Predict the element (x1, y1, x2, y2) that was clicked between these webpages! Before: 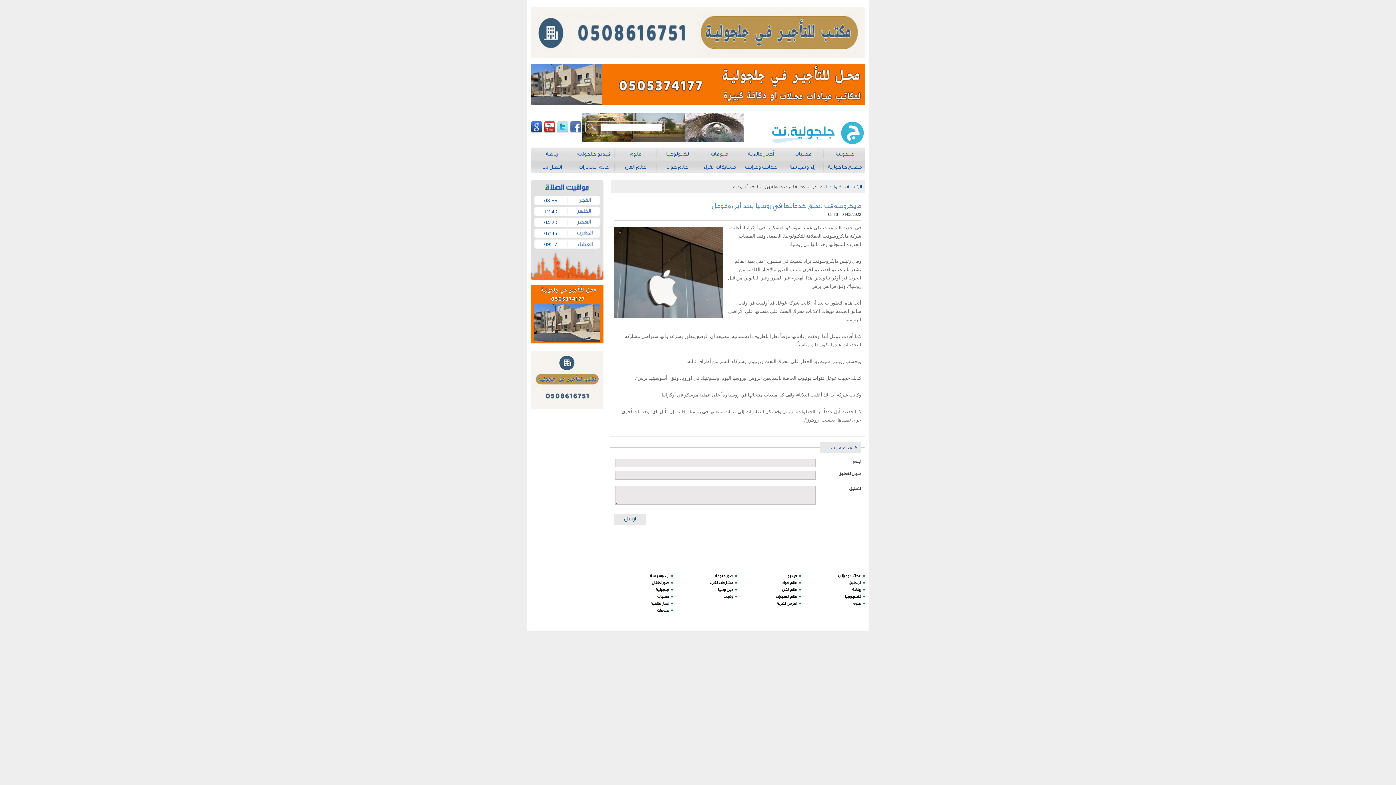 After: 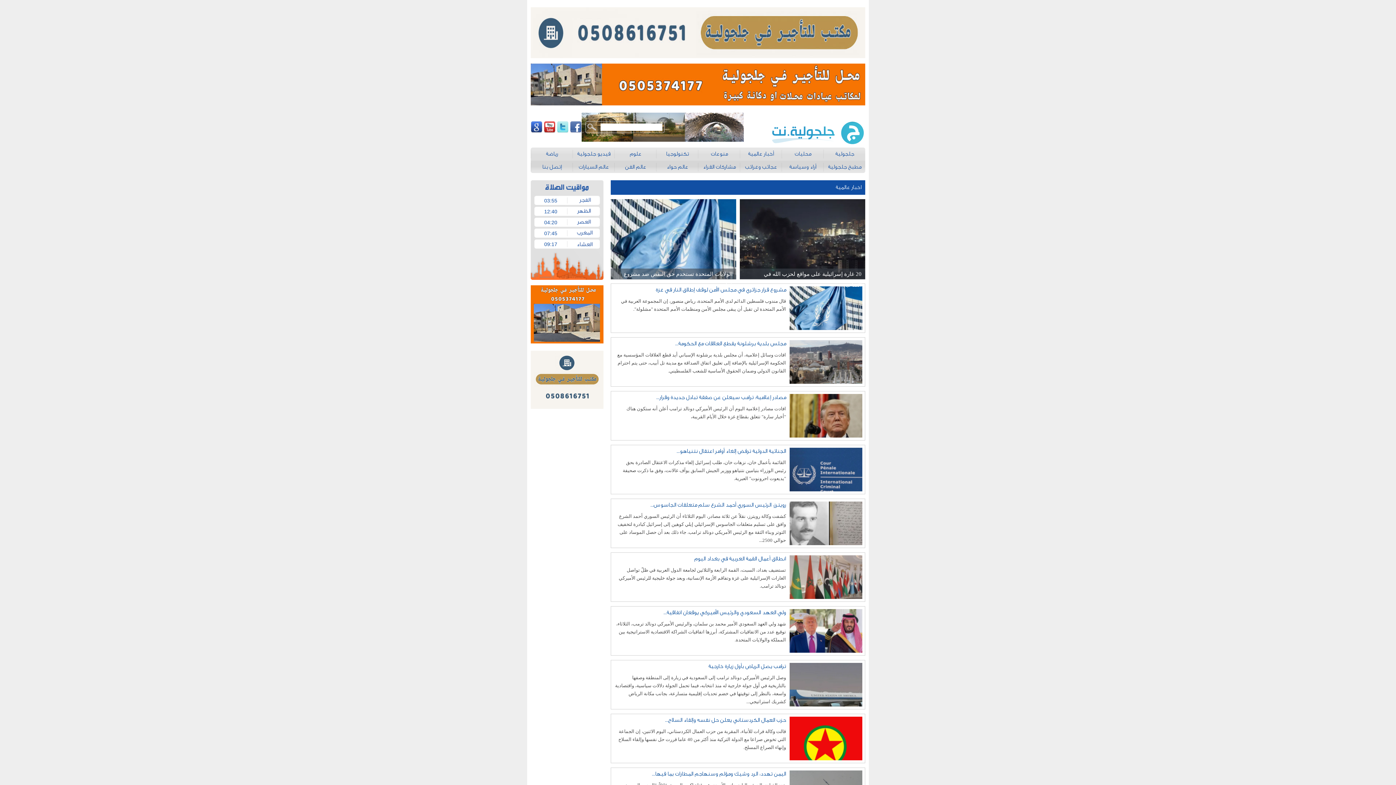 Action: label: أخبار عالمية bbox: (740, 147, 781, 160)